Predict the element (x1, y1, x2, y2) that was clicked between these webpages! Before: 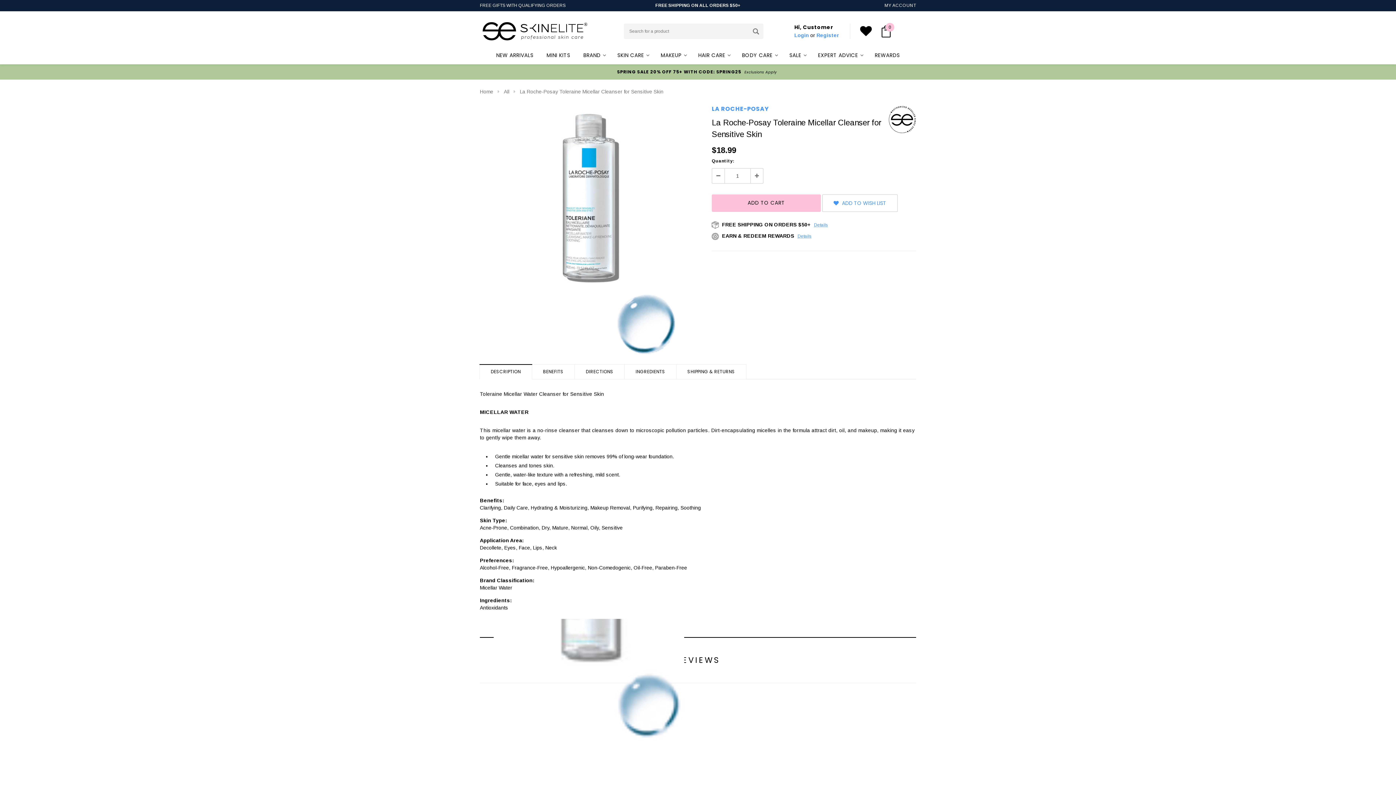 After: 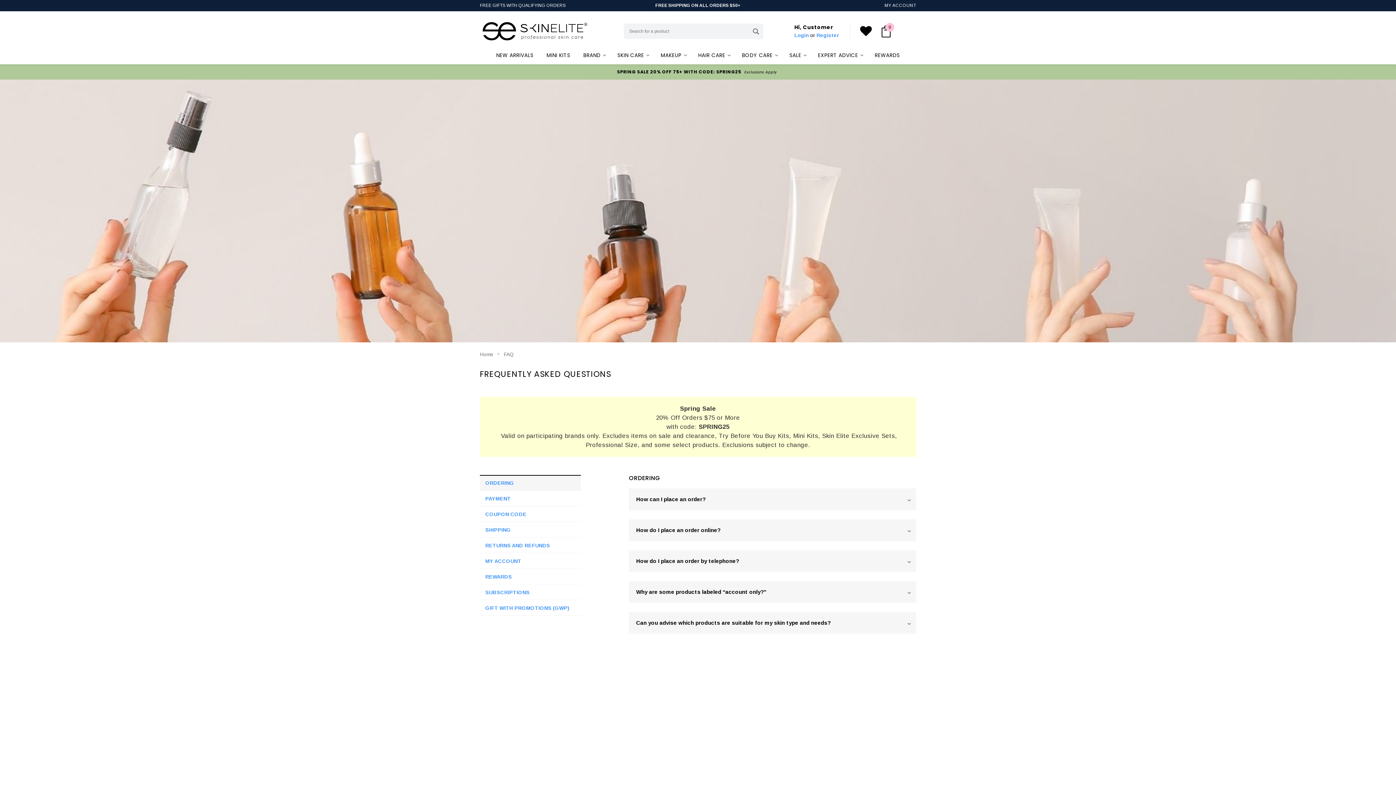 Action: bbox: (742, 69, 779, 74) label: Exclusions Apply